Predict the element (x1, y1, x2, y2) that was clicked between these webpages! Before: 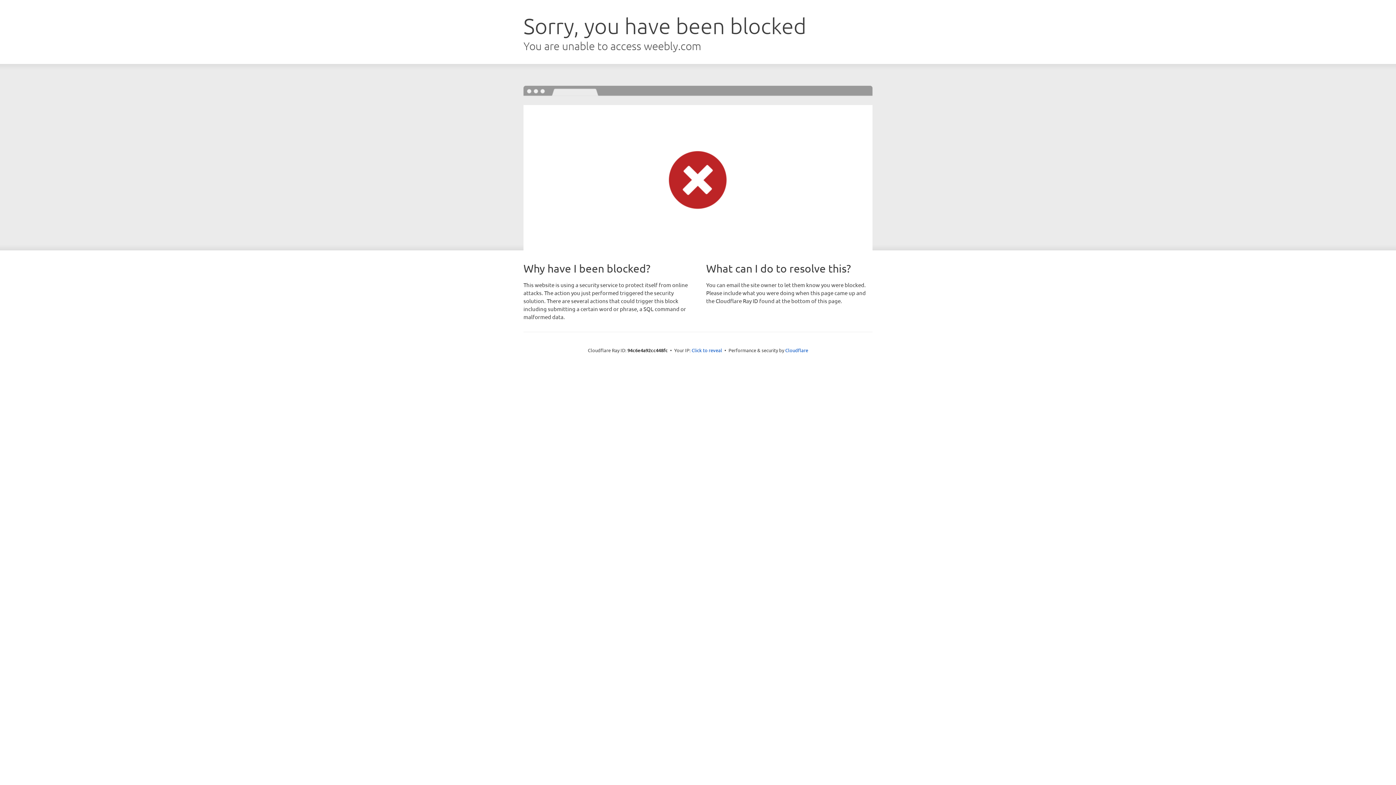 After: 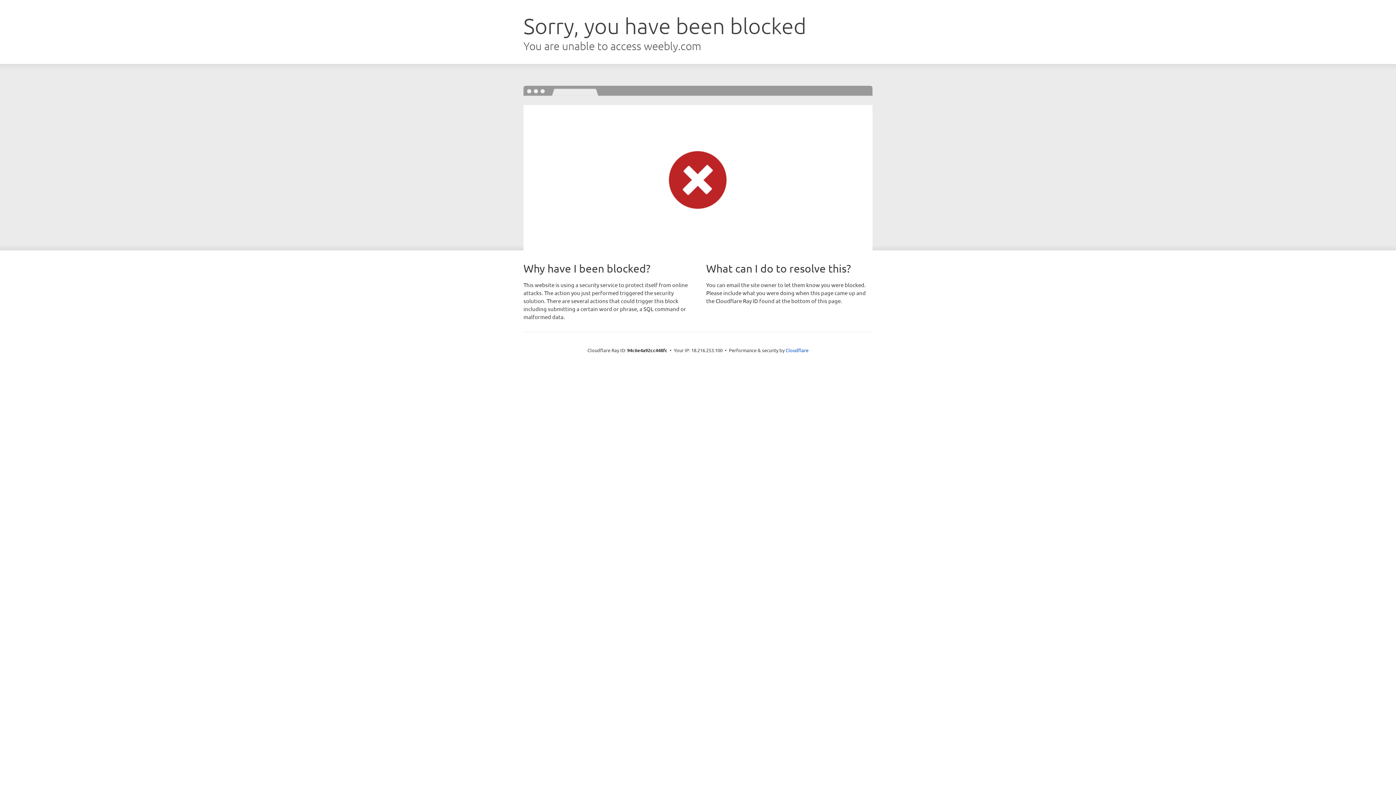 Action: label: Click to reveal bbox: (691, 346, 722, 353)